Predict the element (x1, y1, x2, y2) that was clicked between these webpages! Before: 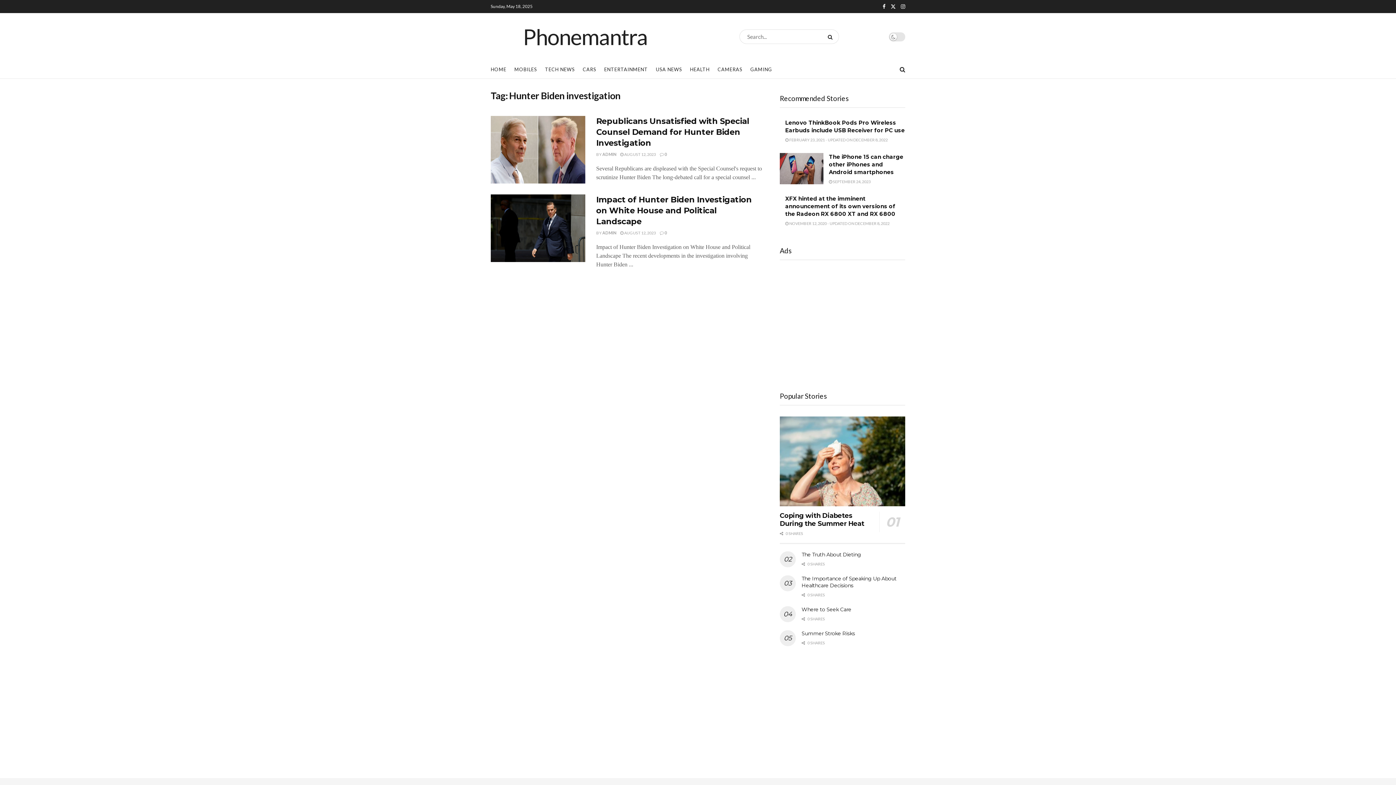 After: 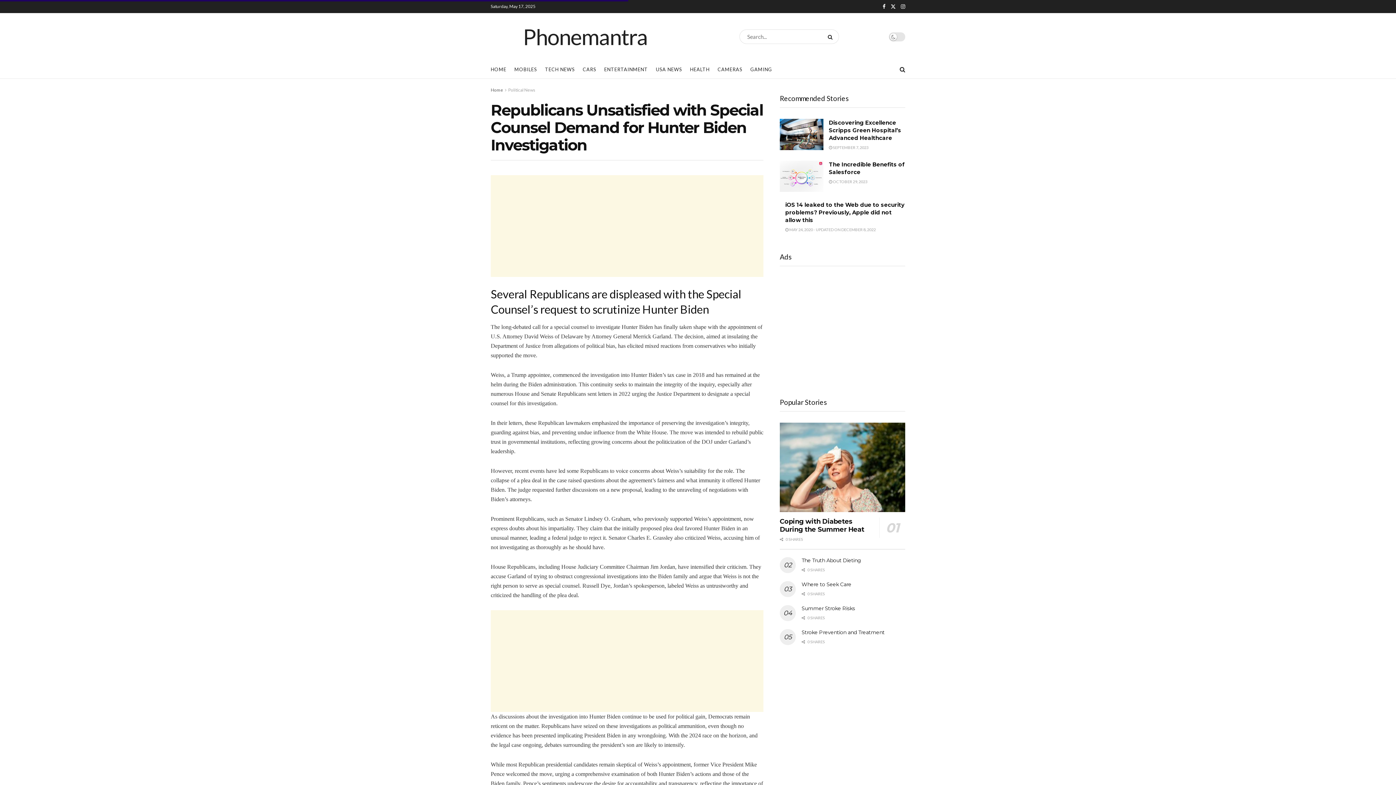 Action: label:  AUGUST 12, 2023 bbox: (620, 152, 656, 156)